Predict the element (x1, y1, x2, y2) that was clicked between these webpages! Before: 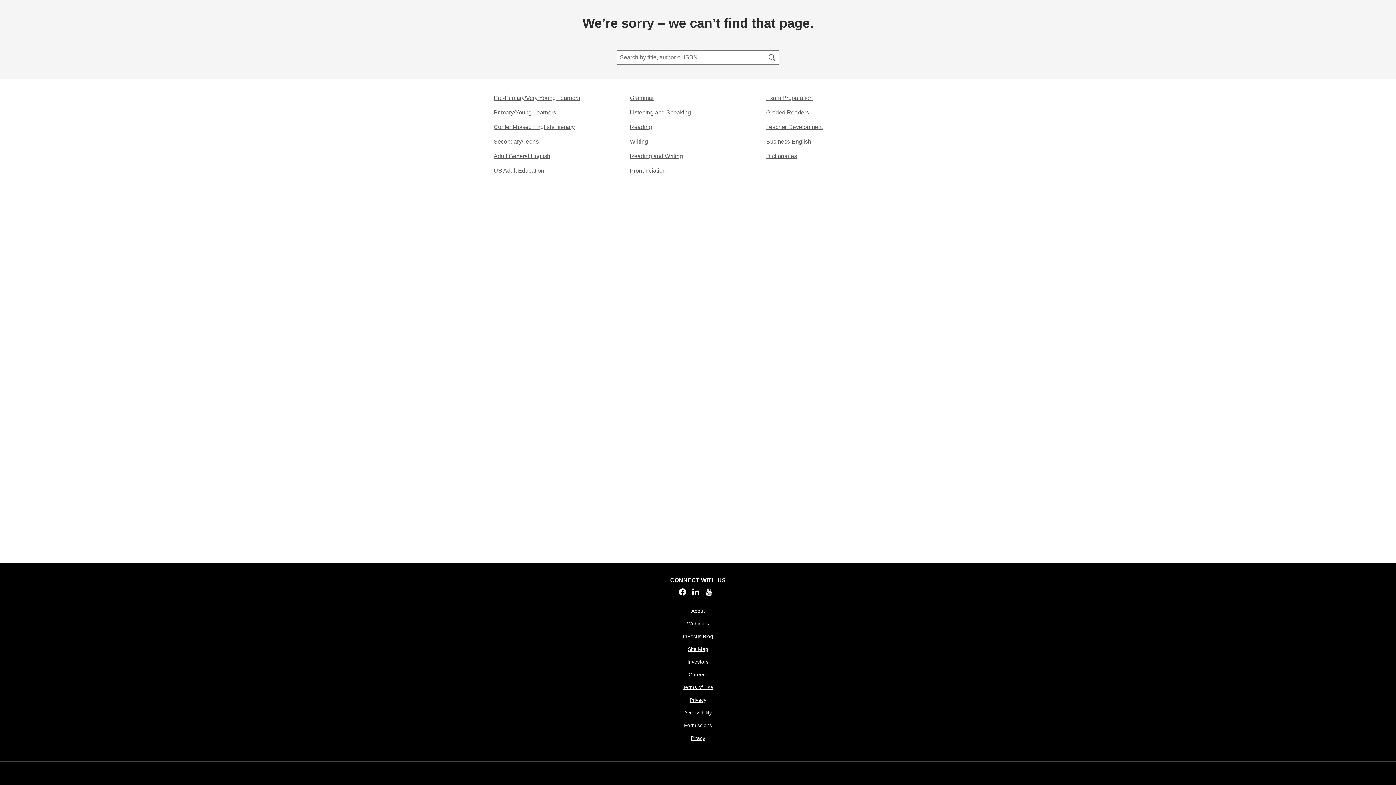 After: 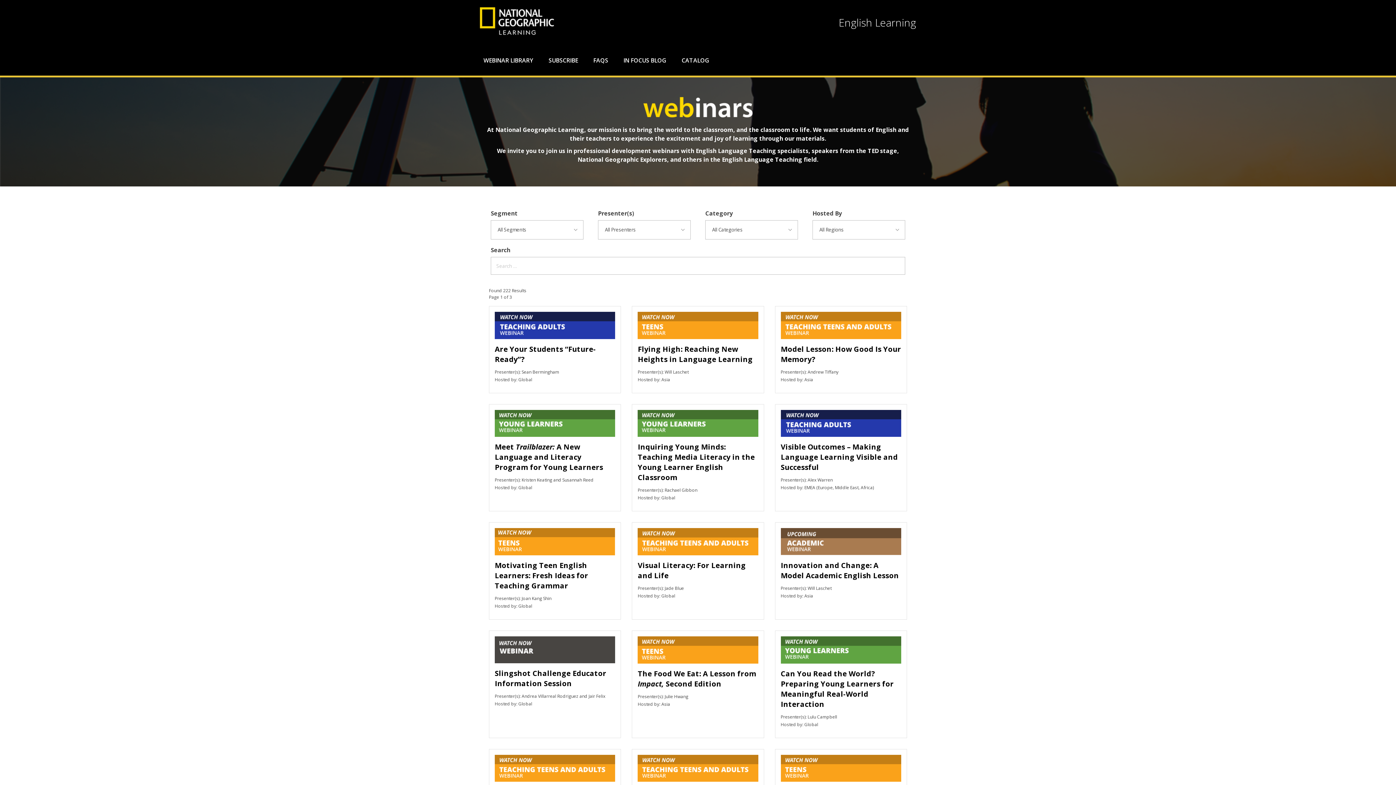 Action: bbox: (687, 620, 709, 627) label: Webinars